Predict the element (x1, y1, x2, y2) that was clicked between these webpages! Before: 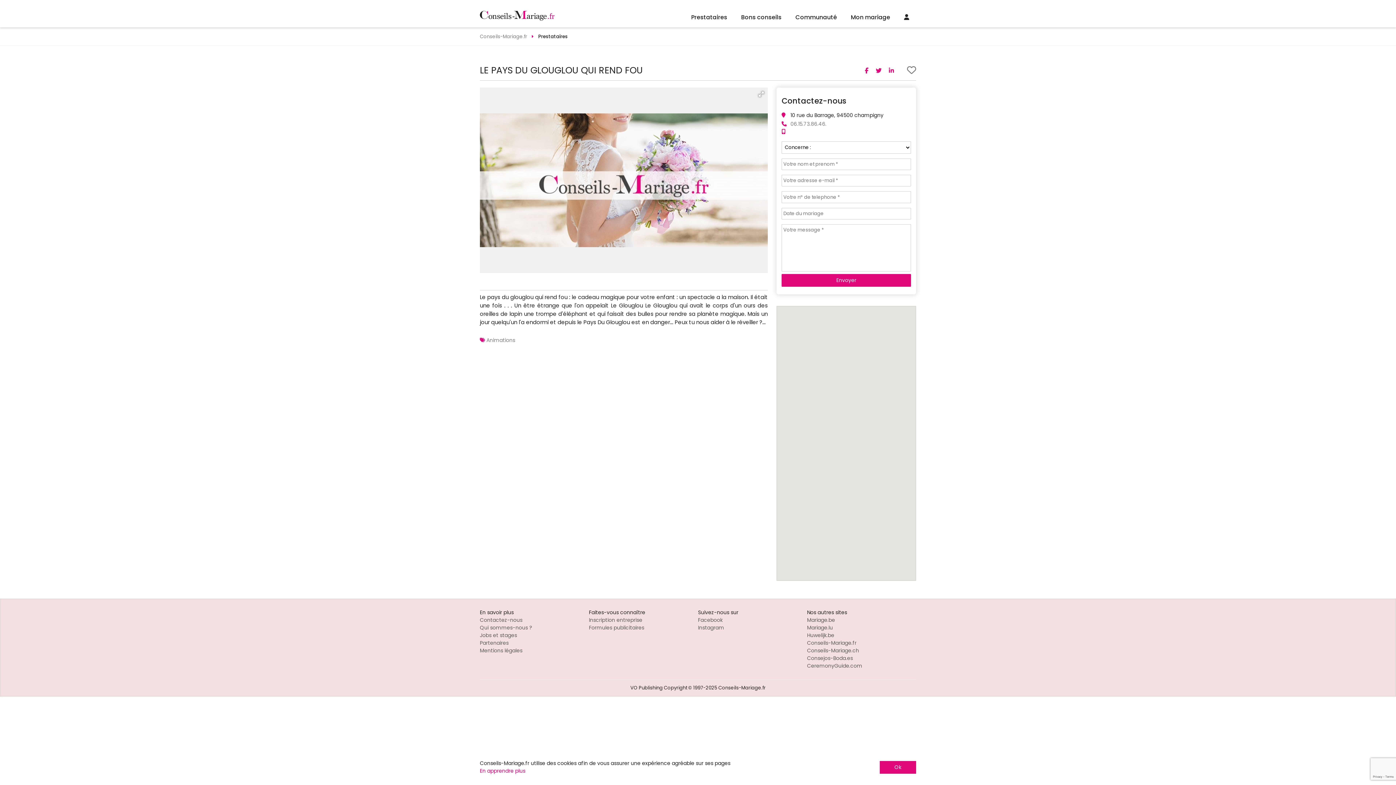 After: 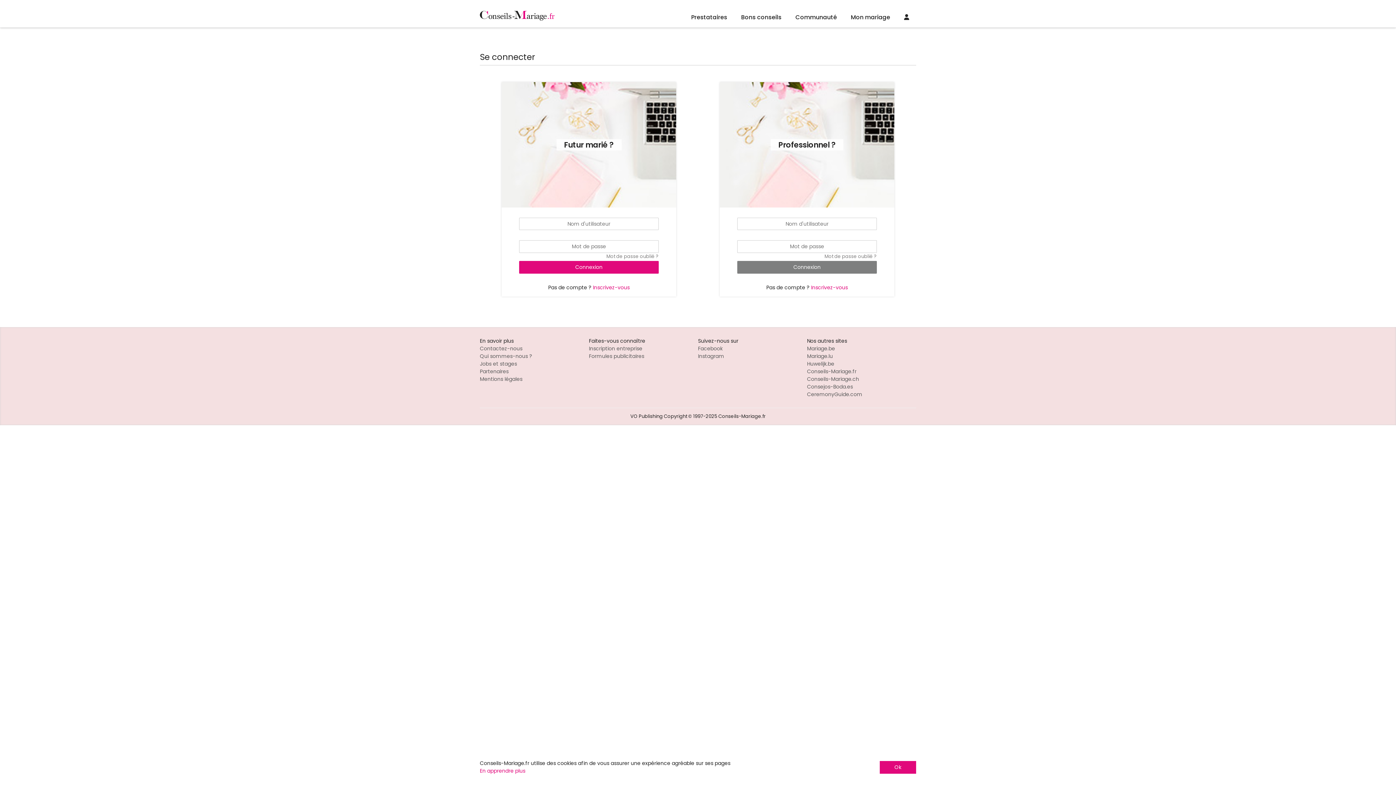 Action: bbox: (897, 0, 916, 27)